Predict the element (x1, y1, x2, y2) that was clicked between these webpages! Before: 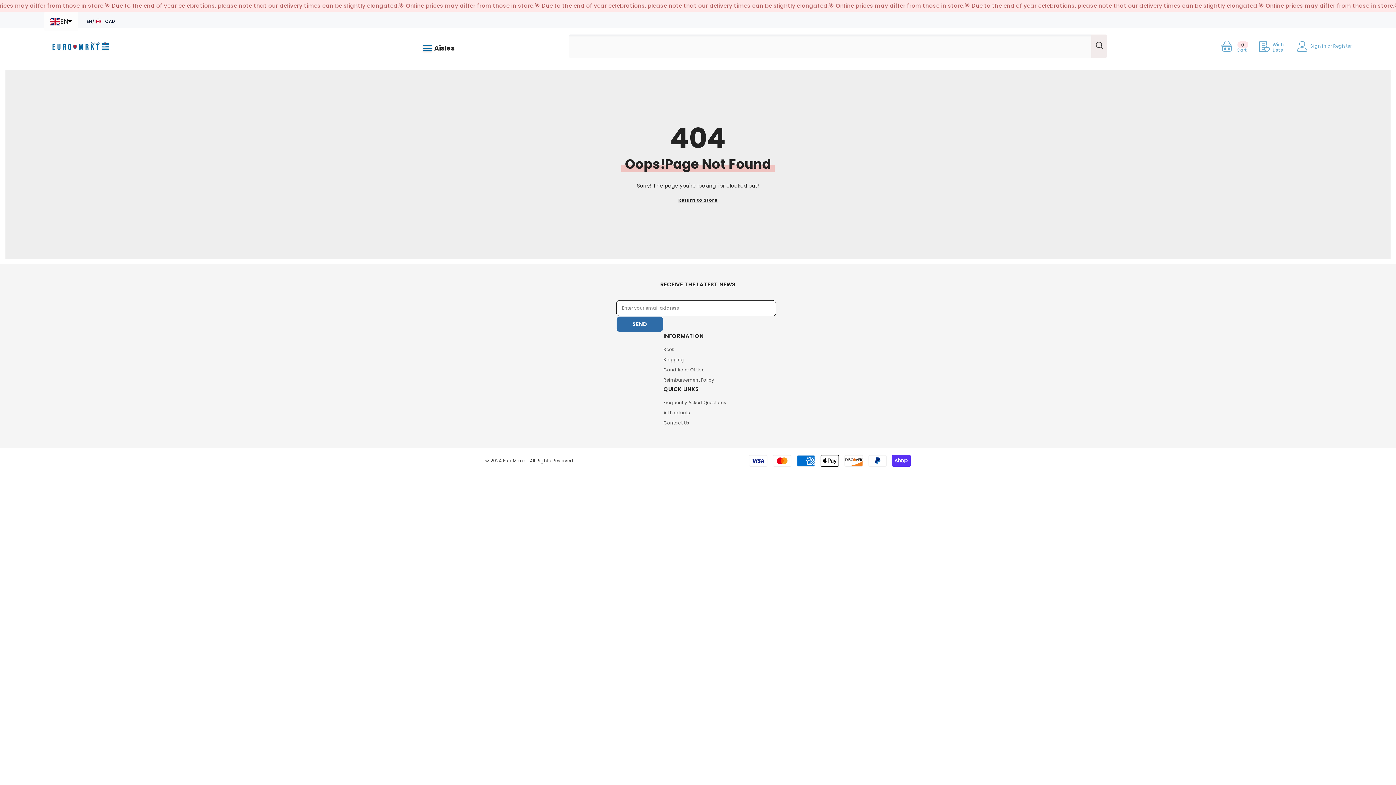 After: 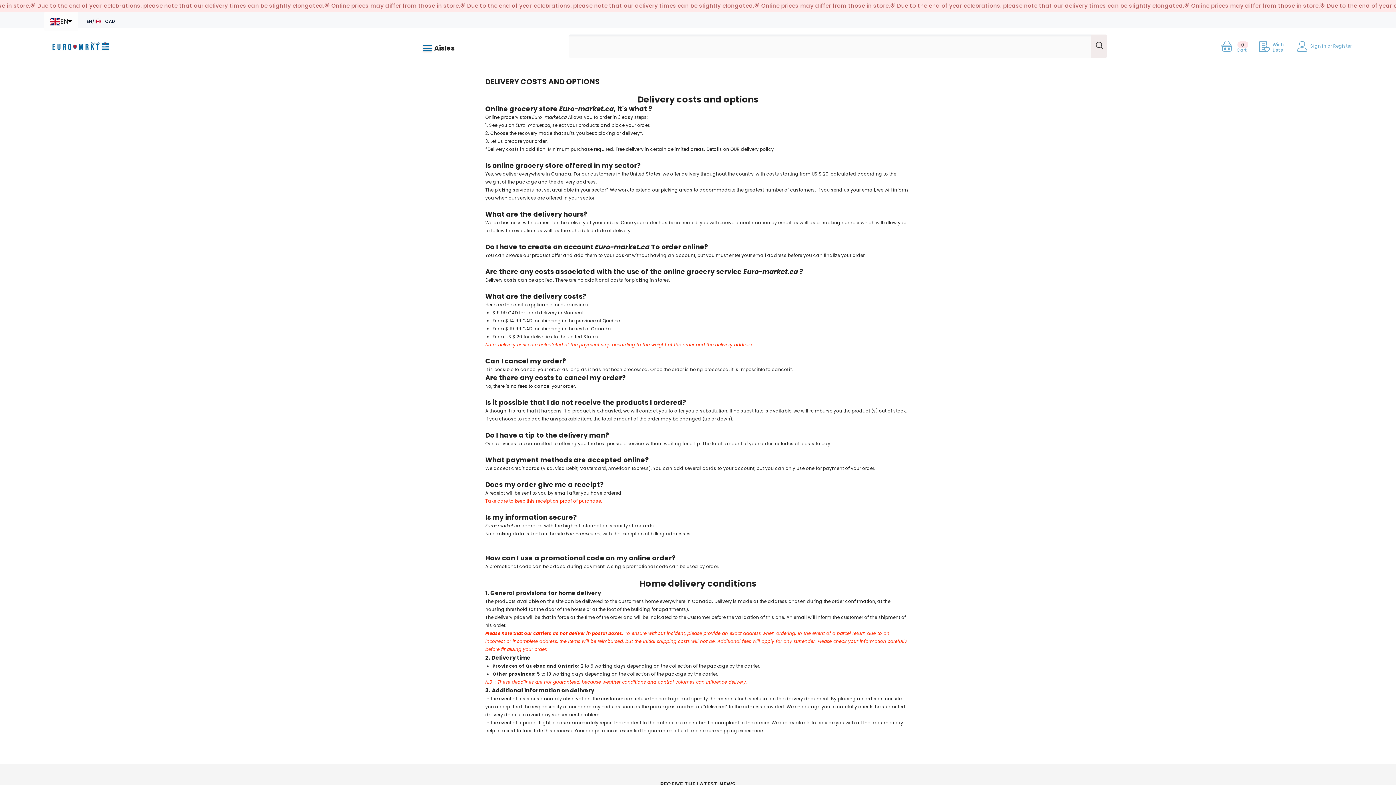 Action: bbox: (663, 397, 726, 408) label: Frequently Asked Questions